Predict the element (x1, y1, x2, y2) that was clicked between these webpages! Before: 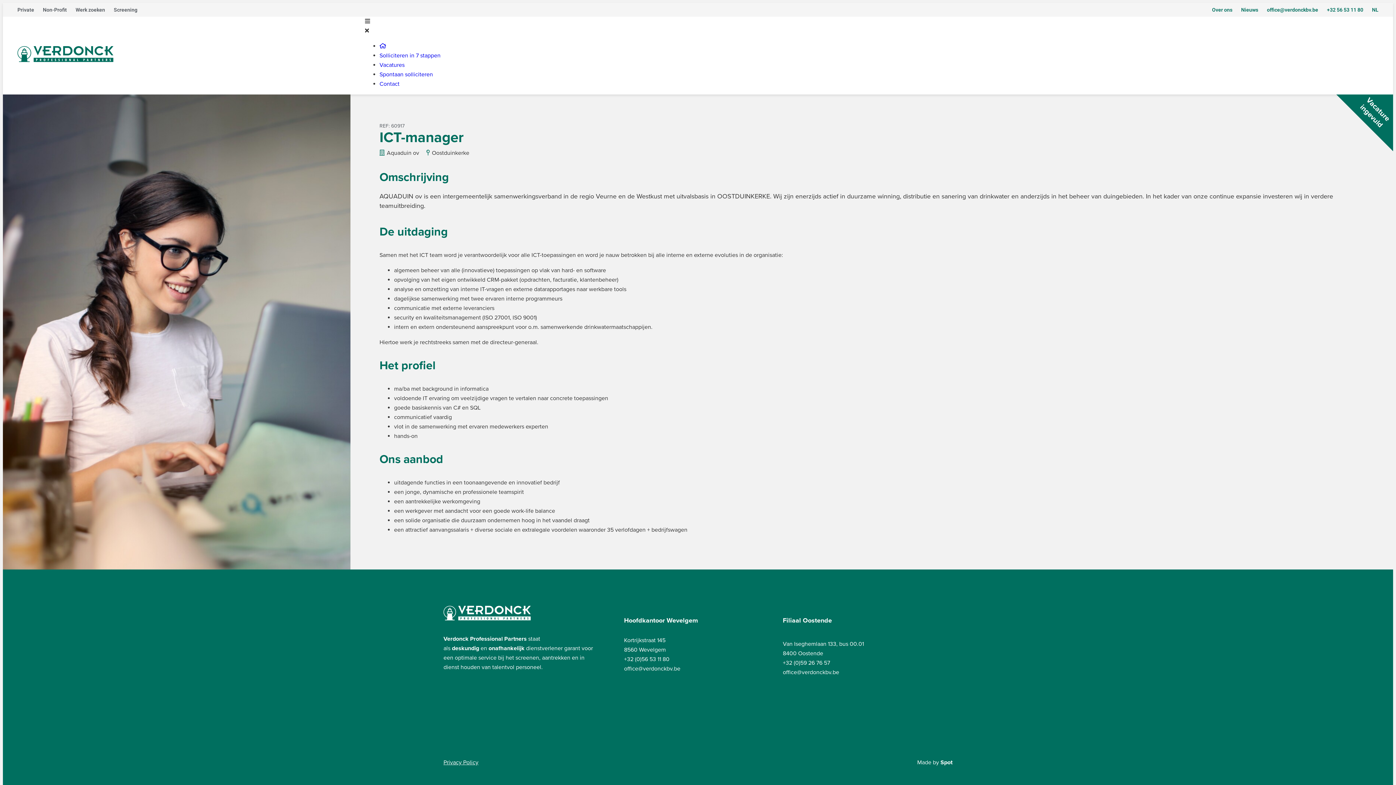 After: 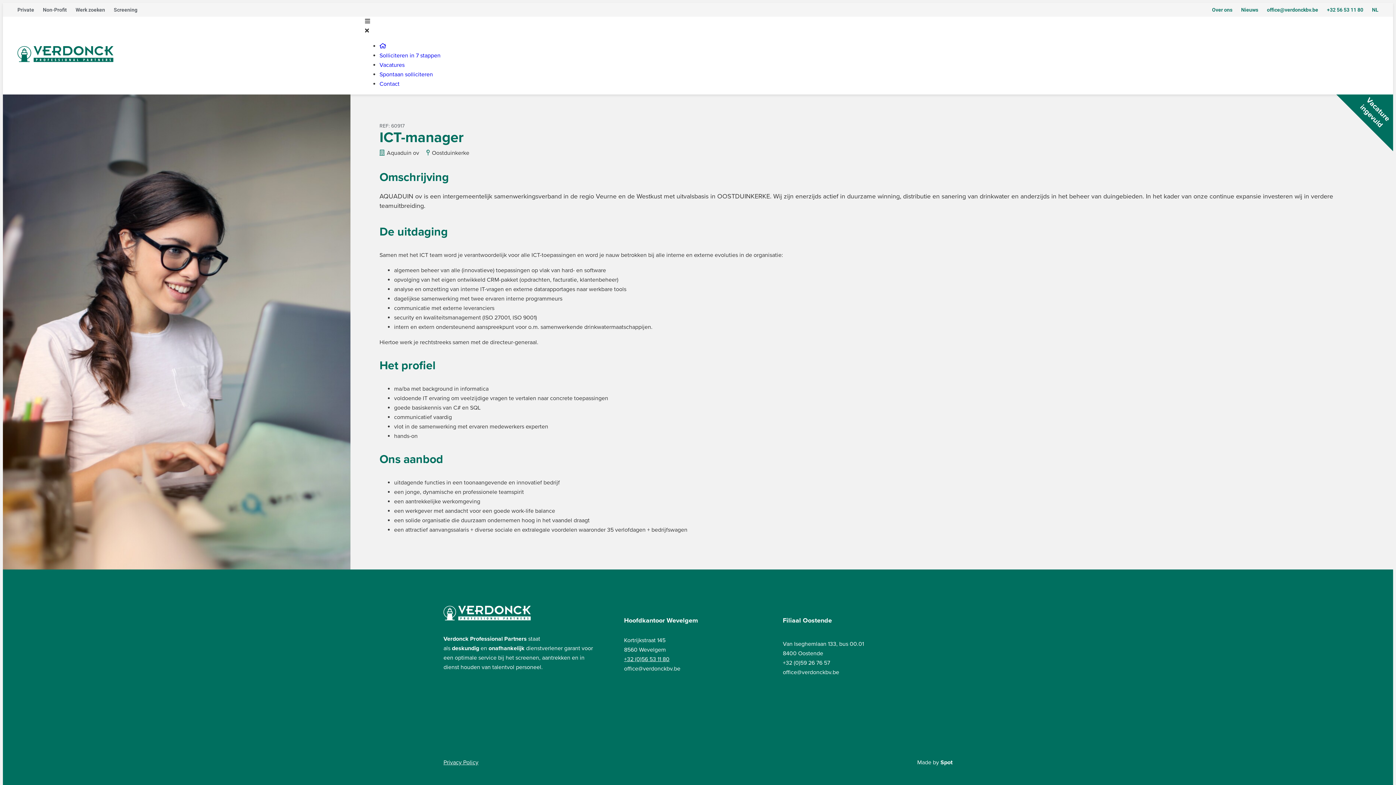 Action: bbox: (624, 656, 669, 663) label: +32 (0)56 53 11 80